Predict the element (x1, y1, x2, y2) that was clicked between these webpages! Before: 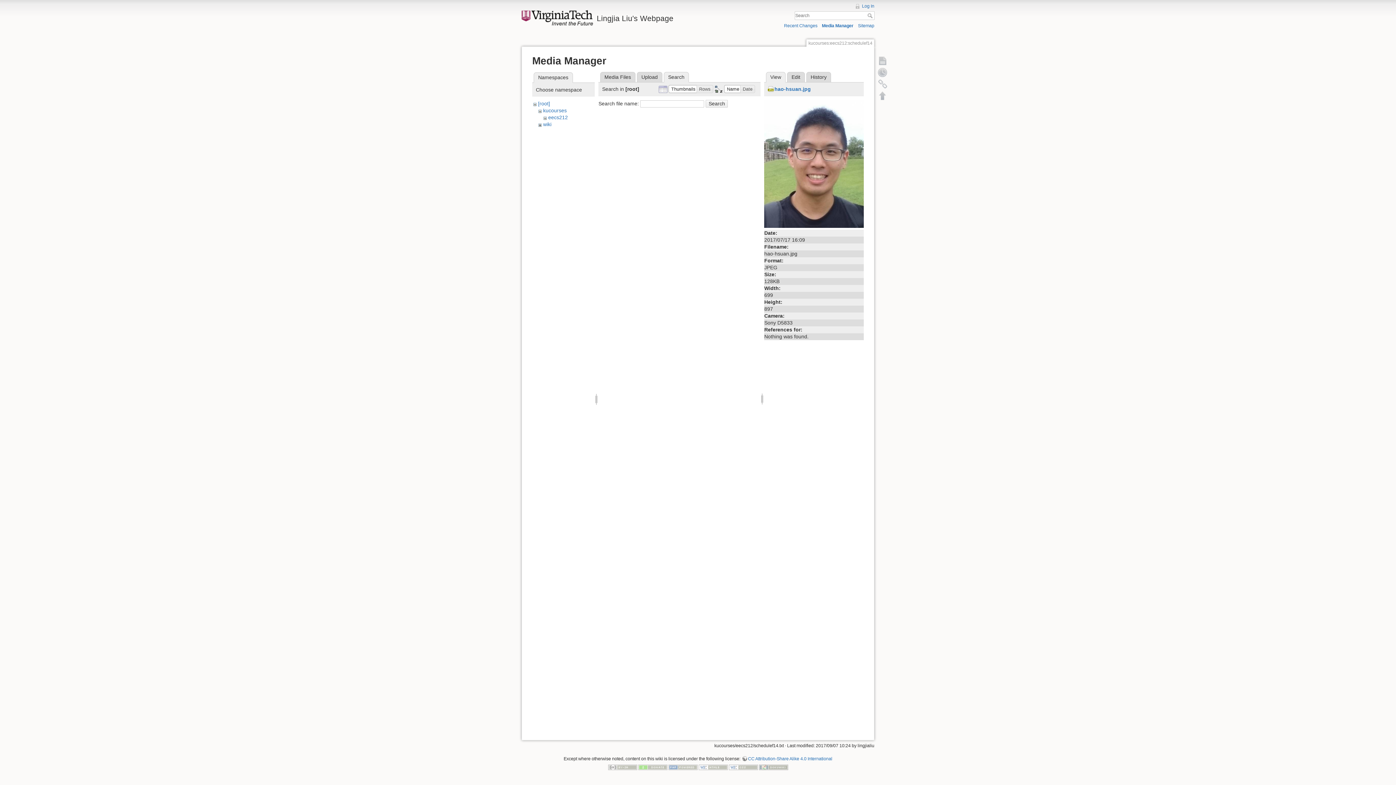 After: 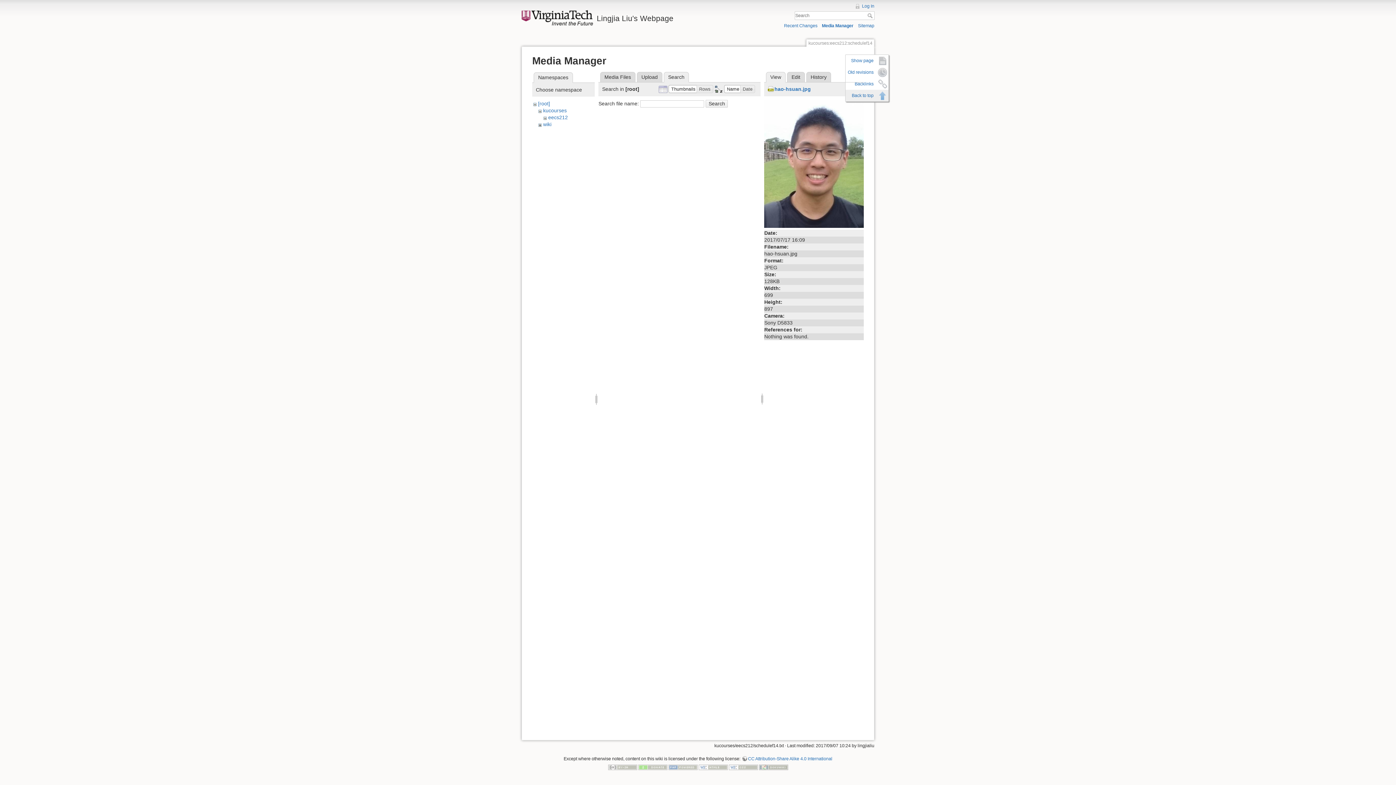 Action: label: Back to top bbox: (877, 89, 888, 101)